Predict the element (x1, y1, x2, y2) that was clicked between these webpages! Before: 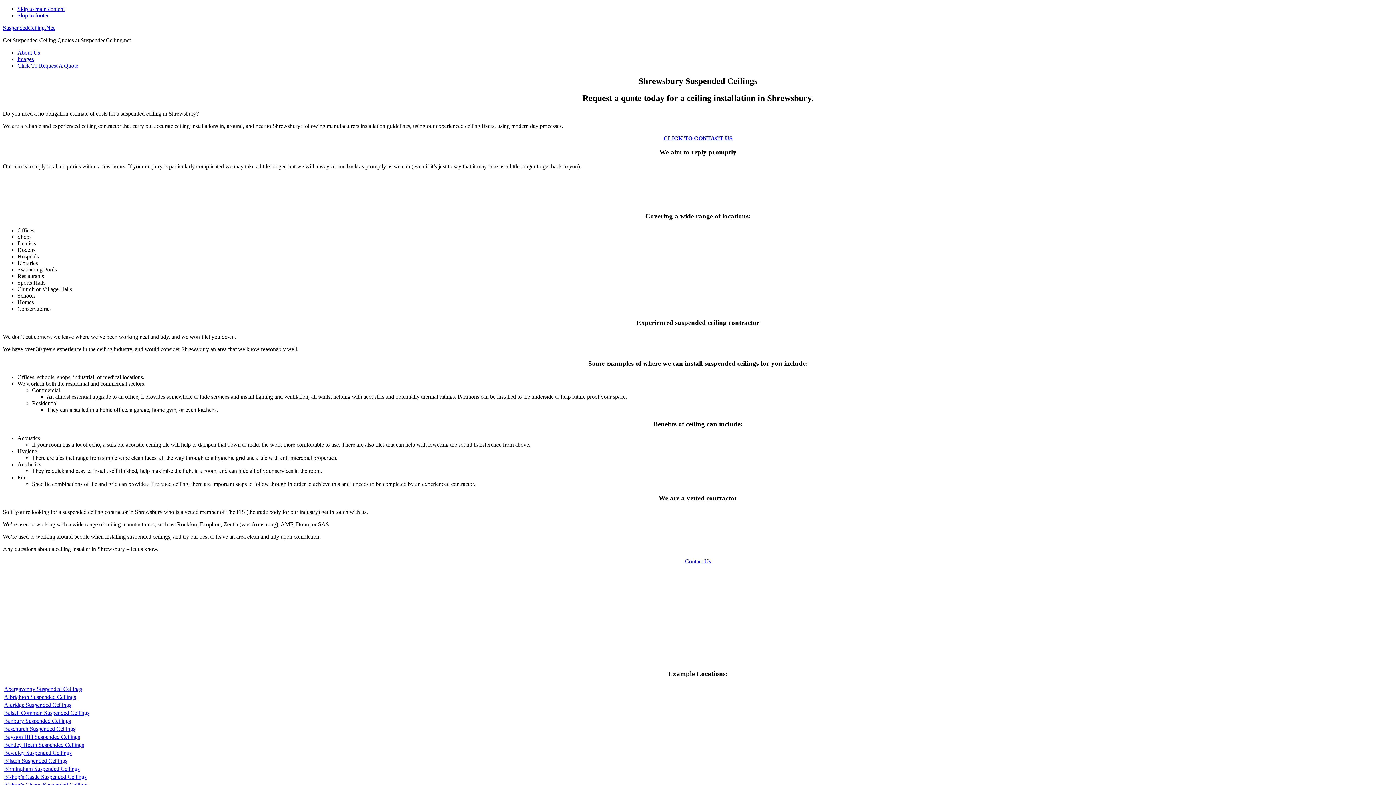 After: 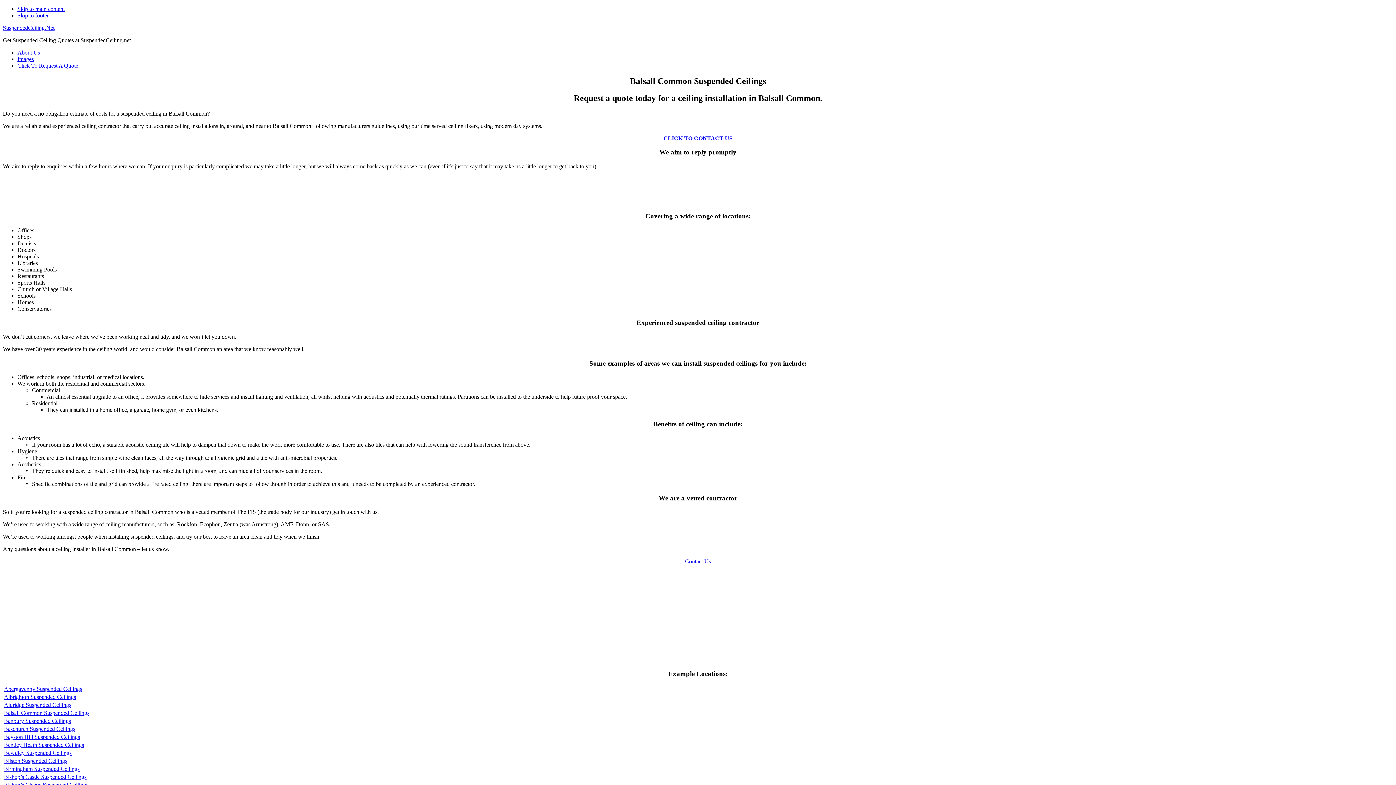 Action: label: Balsall Common Suspended Ceilings bbox: (4, 710, 89, 716)